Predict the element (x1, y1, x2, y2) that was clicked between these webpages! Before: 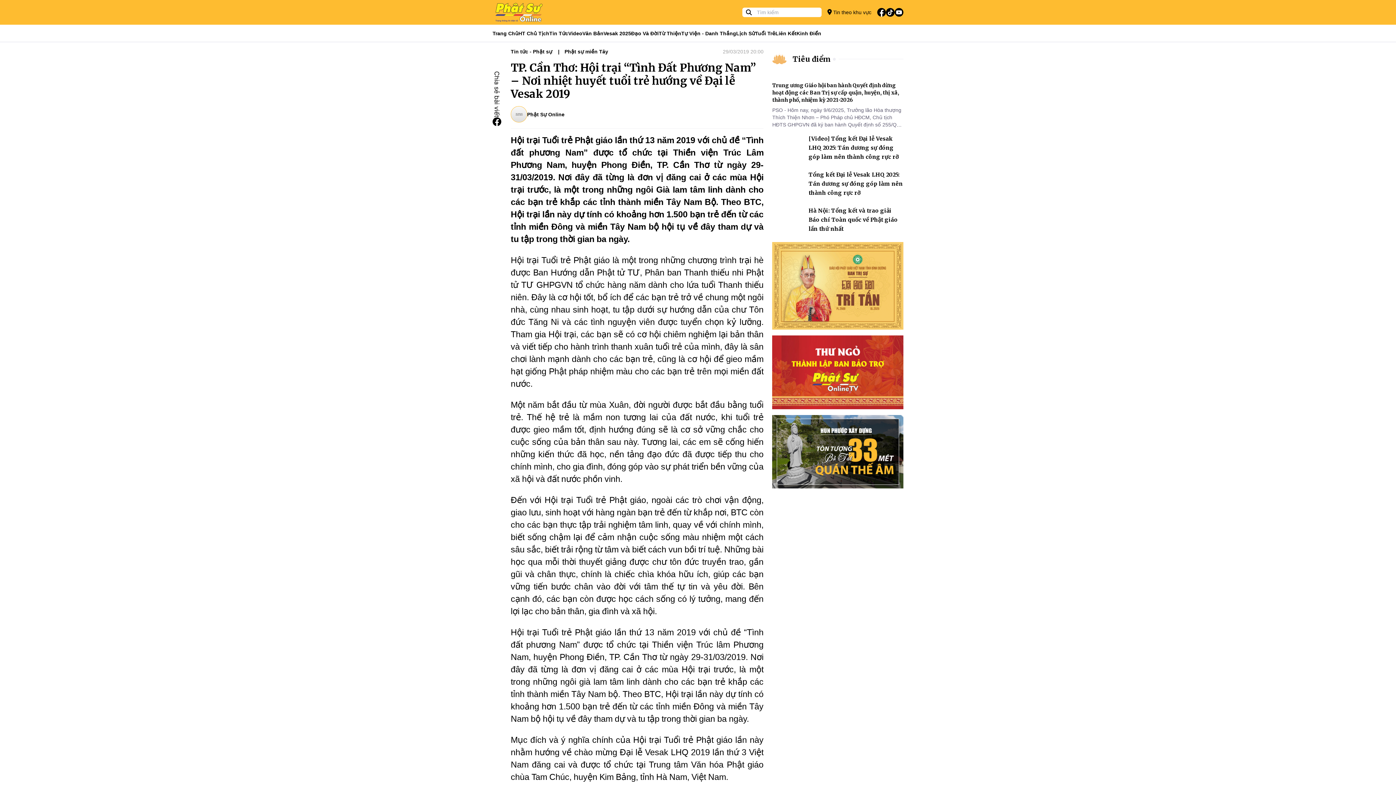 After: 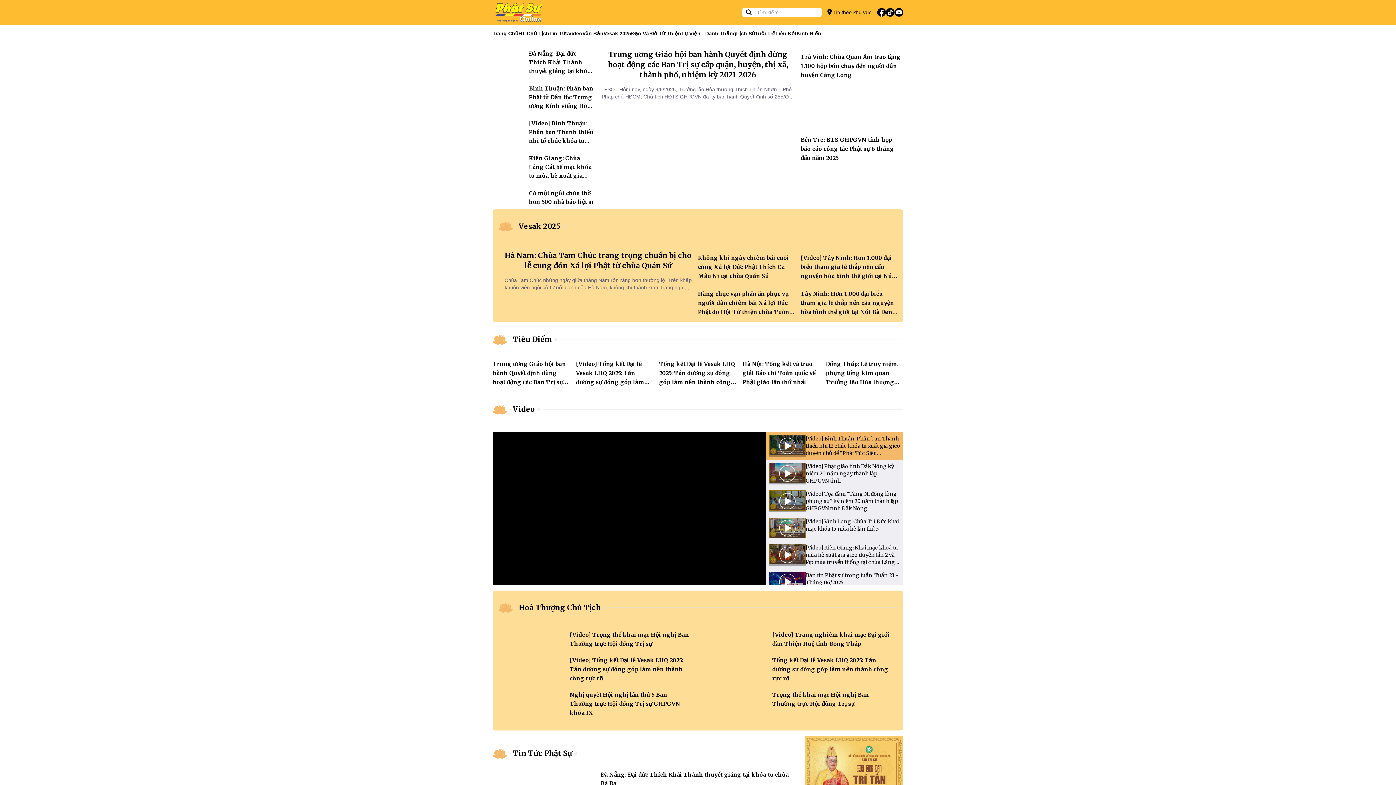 Action: bbox: (492, 0, 545, 24)